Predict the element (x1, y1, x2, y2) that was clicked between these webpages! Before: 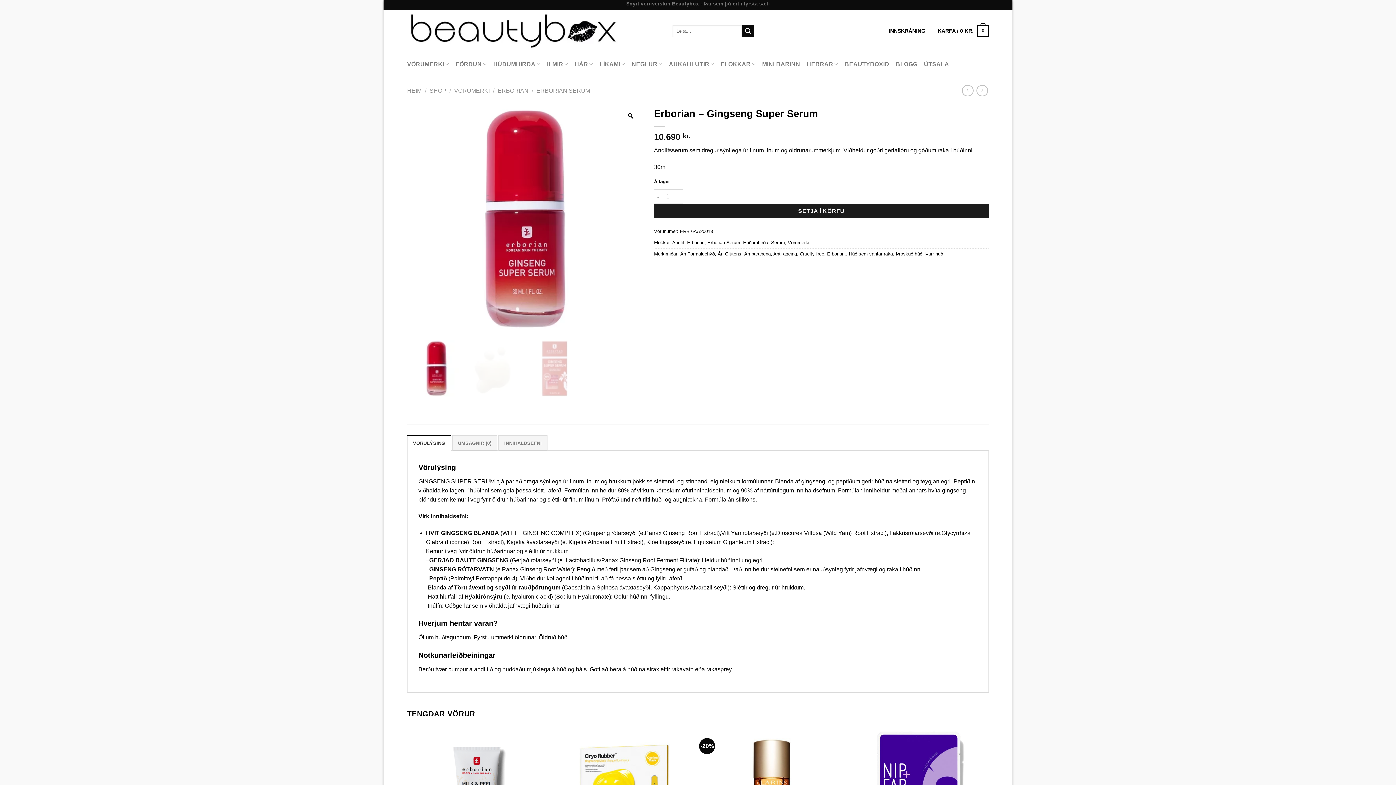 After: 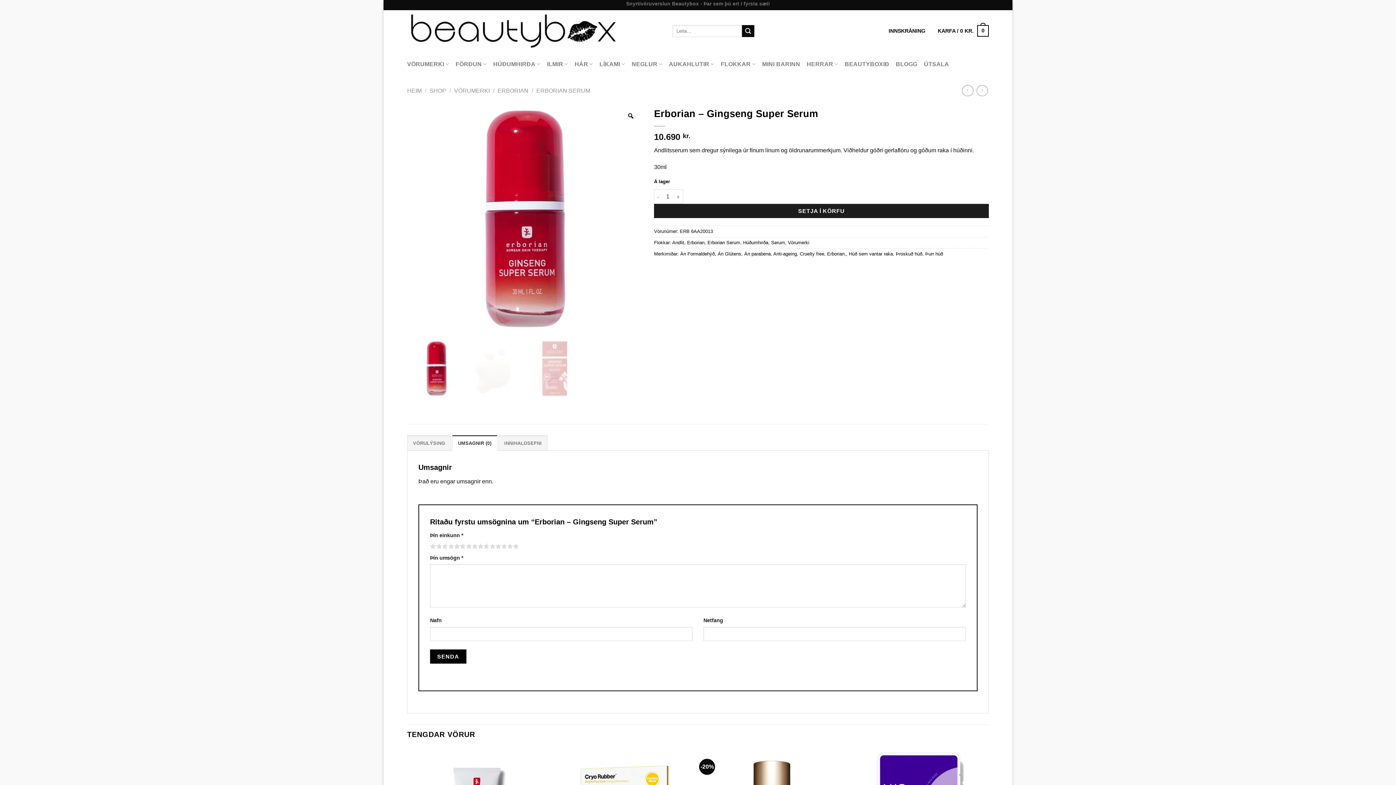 Action: bbox: (452, 435, 497, 450) label: UMSAGNIR (0)